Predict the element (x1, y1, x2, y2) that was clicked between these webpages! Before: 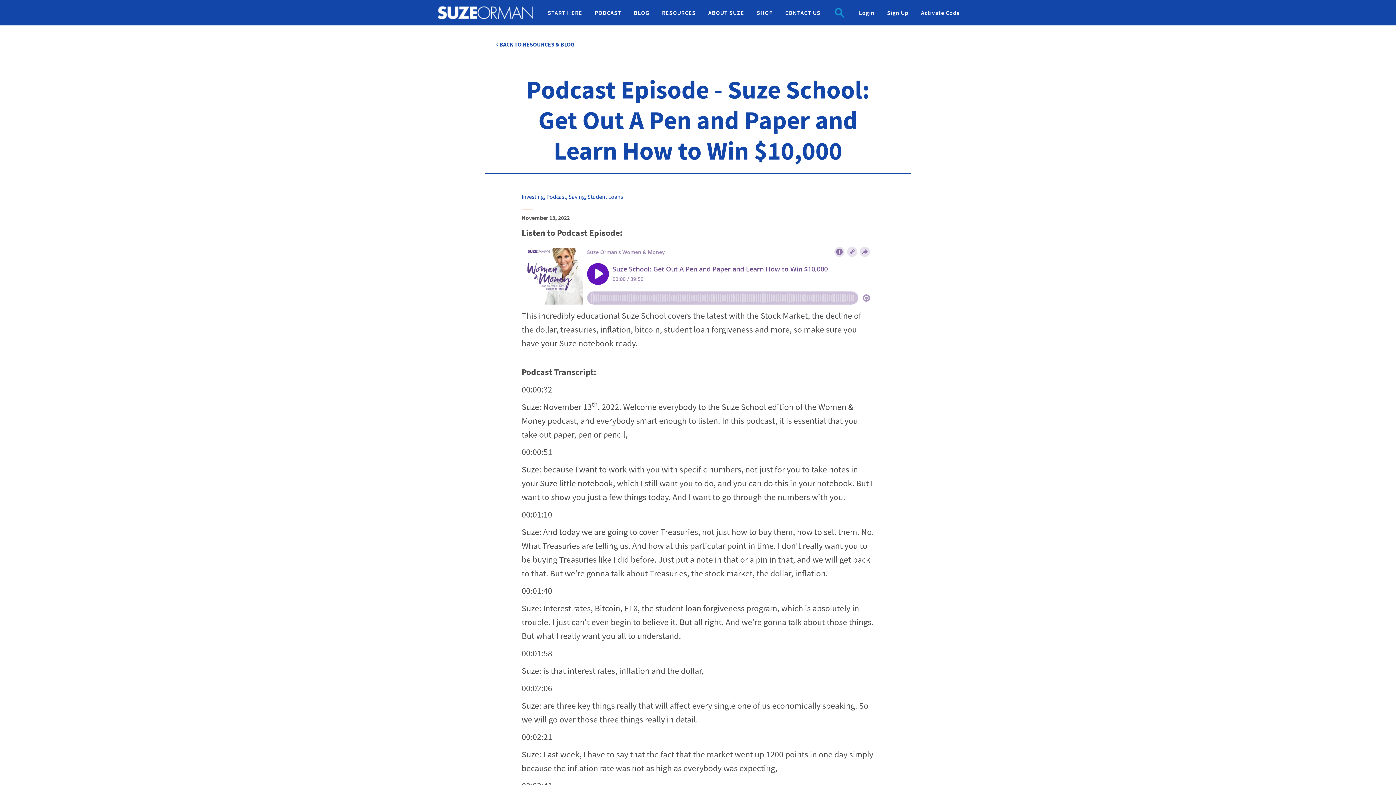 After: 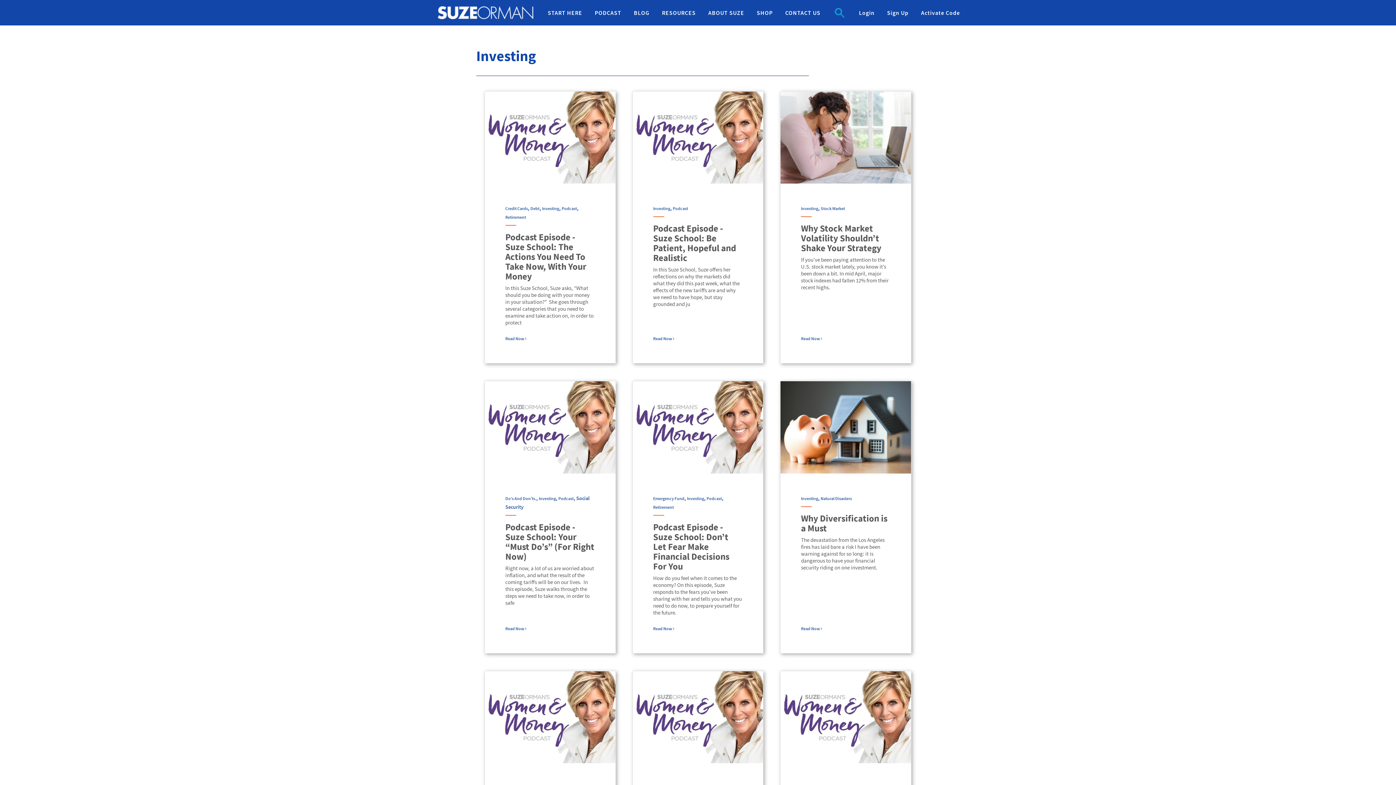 Action: label: Investing bbox: (521, 193, 544, 200)